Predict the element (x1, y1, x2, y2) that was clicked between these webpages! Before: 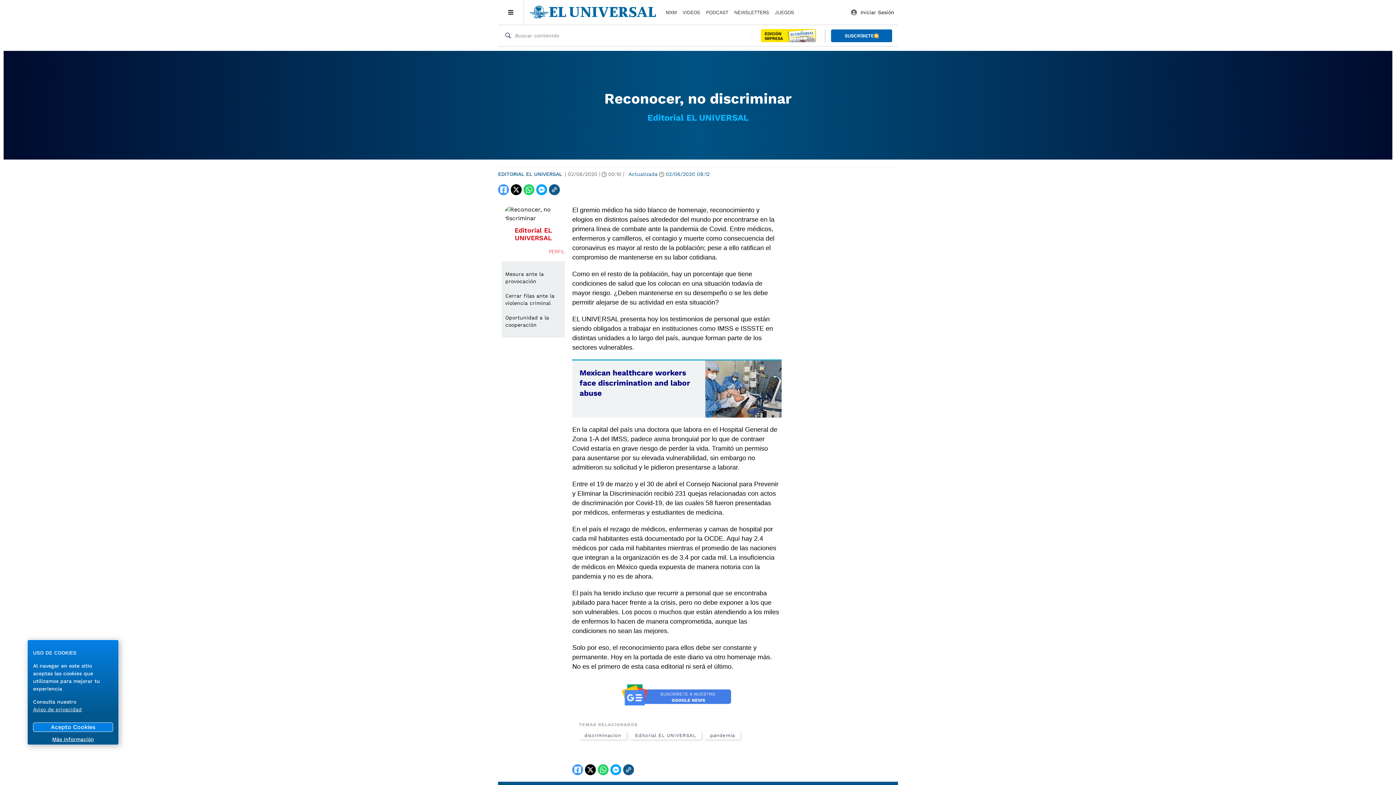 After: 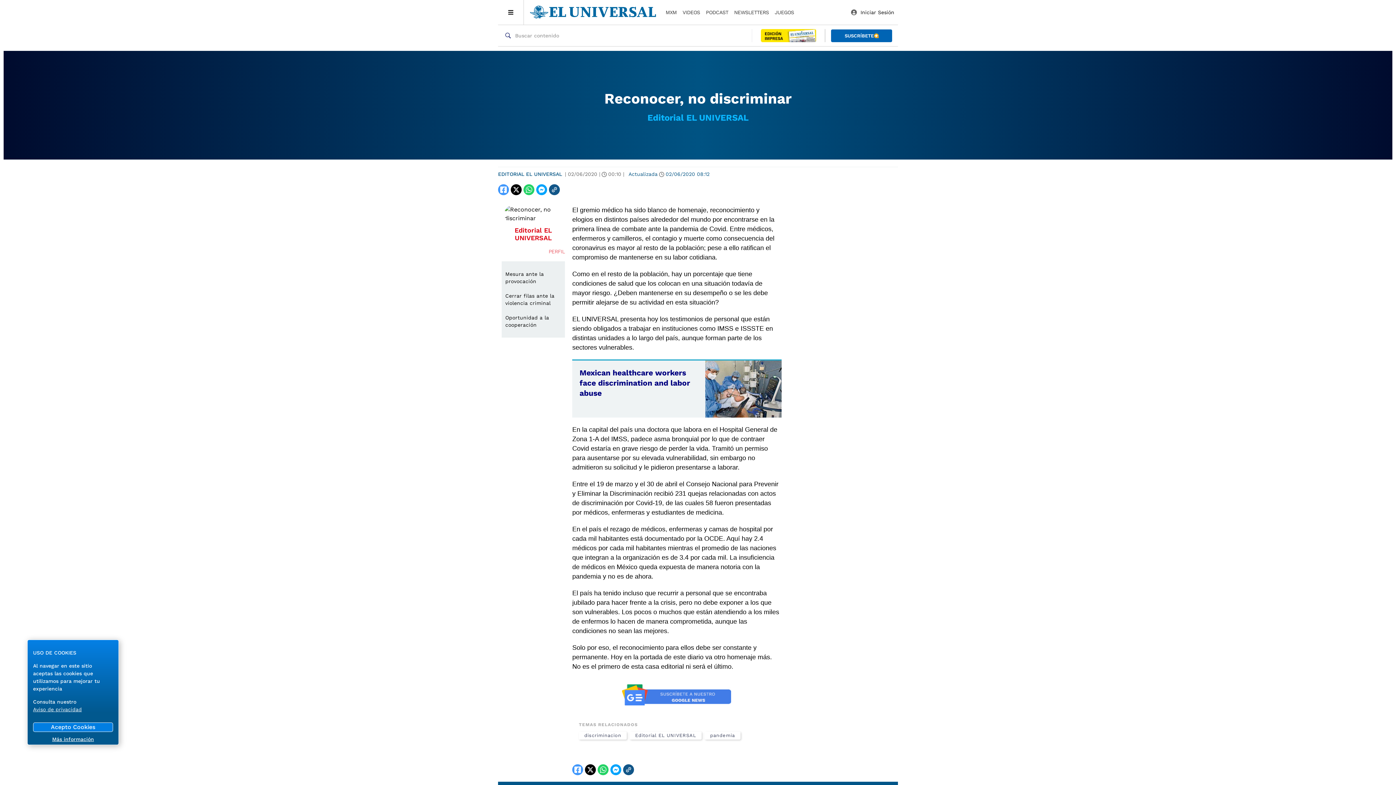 Action: bbox: (597, 764, 608, 775)